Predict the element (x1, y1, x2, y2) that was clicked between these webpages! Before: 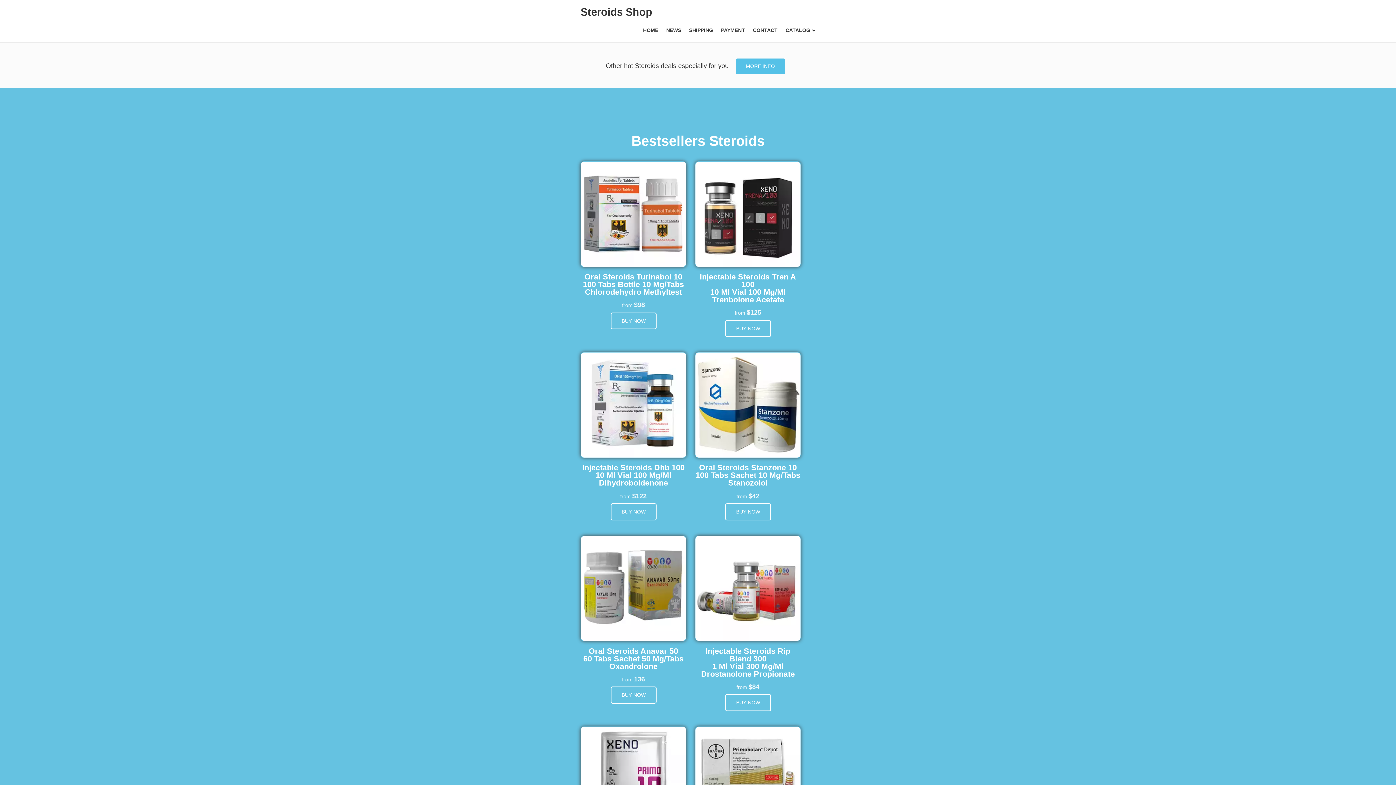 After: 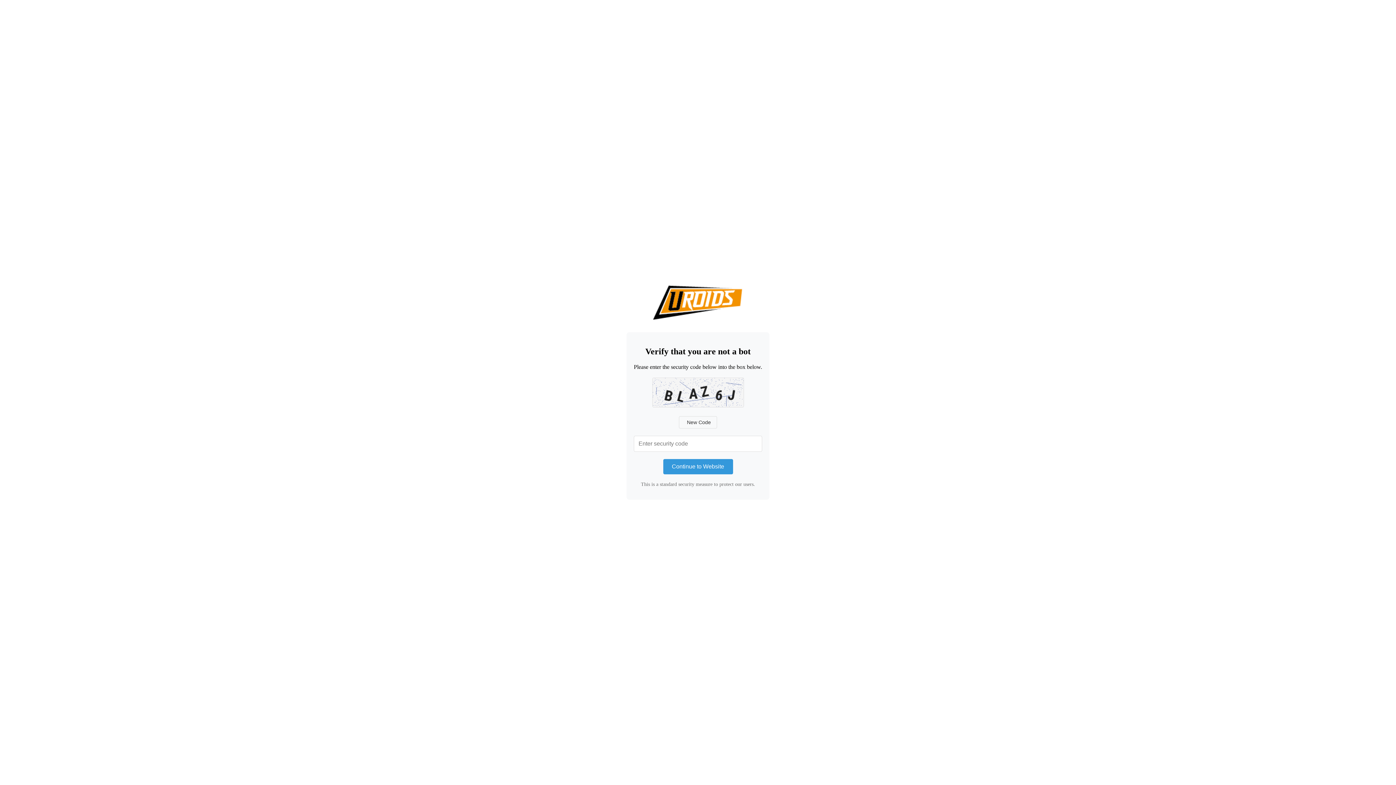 Action: bbox: (753, 27, 777, 33) label: CONTACT